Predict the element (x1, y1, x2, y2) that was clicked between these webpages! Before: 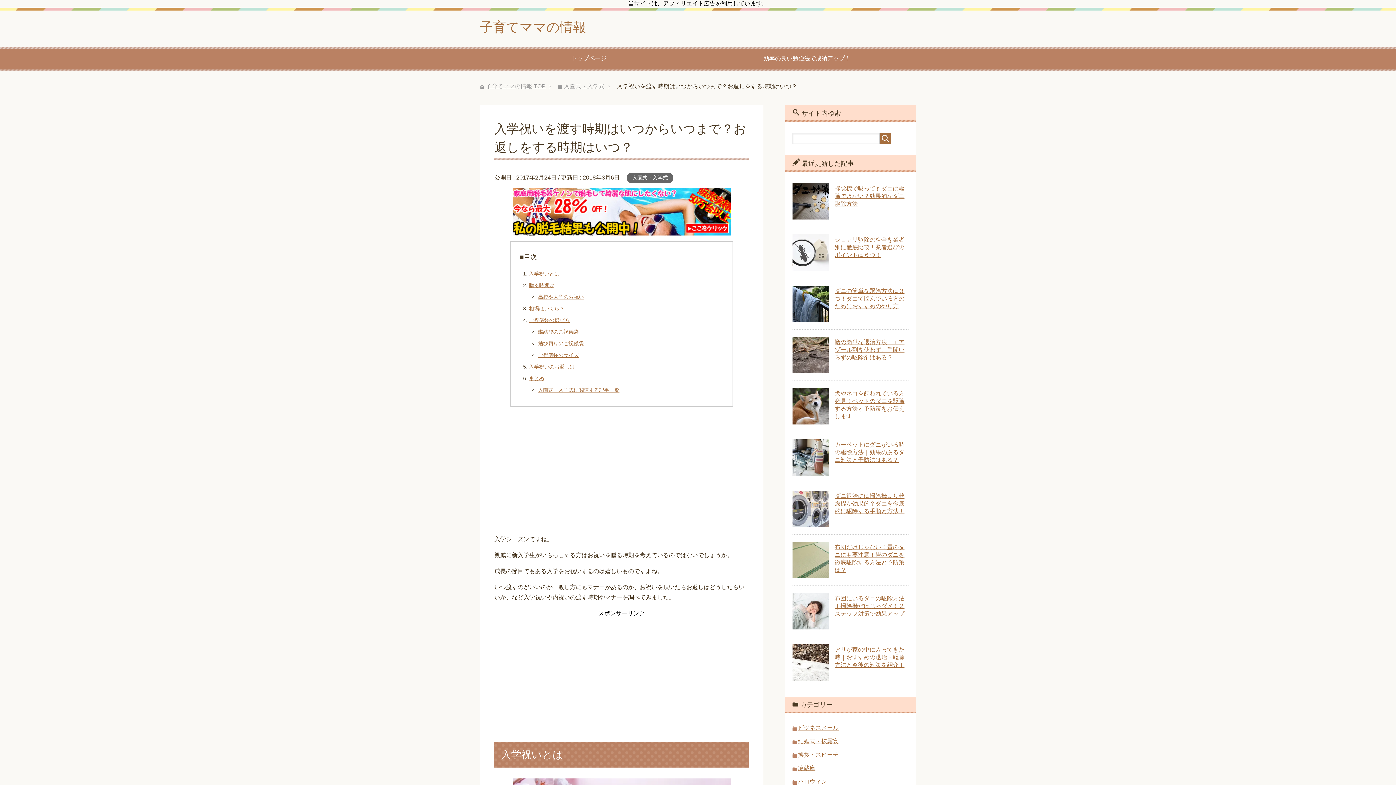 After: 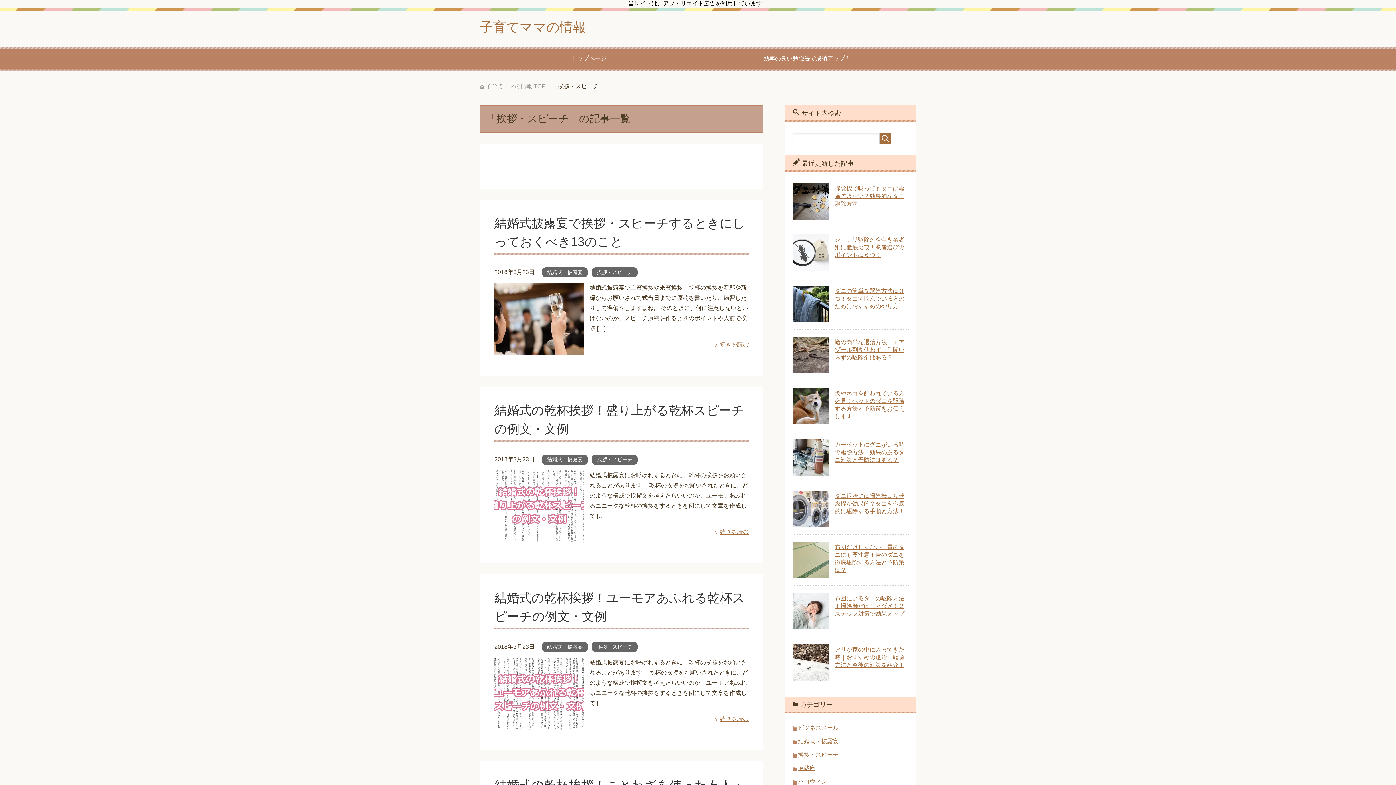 Action: bbox: (798, 752, 838, 758) label: 挨拶・スピーチ